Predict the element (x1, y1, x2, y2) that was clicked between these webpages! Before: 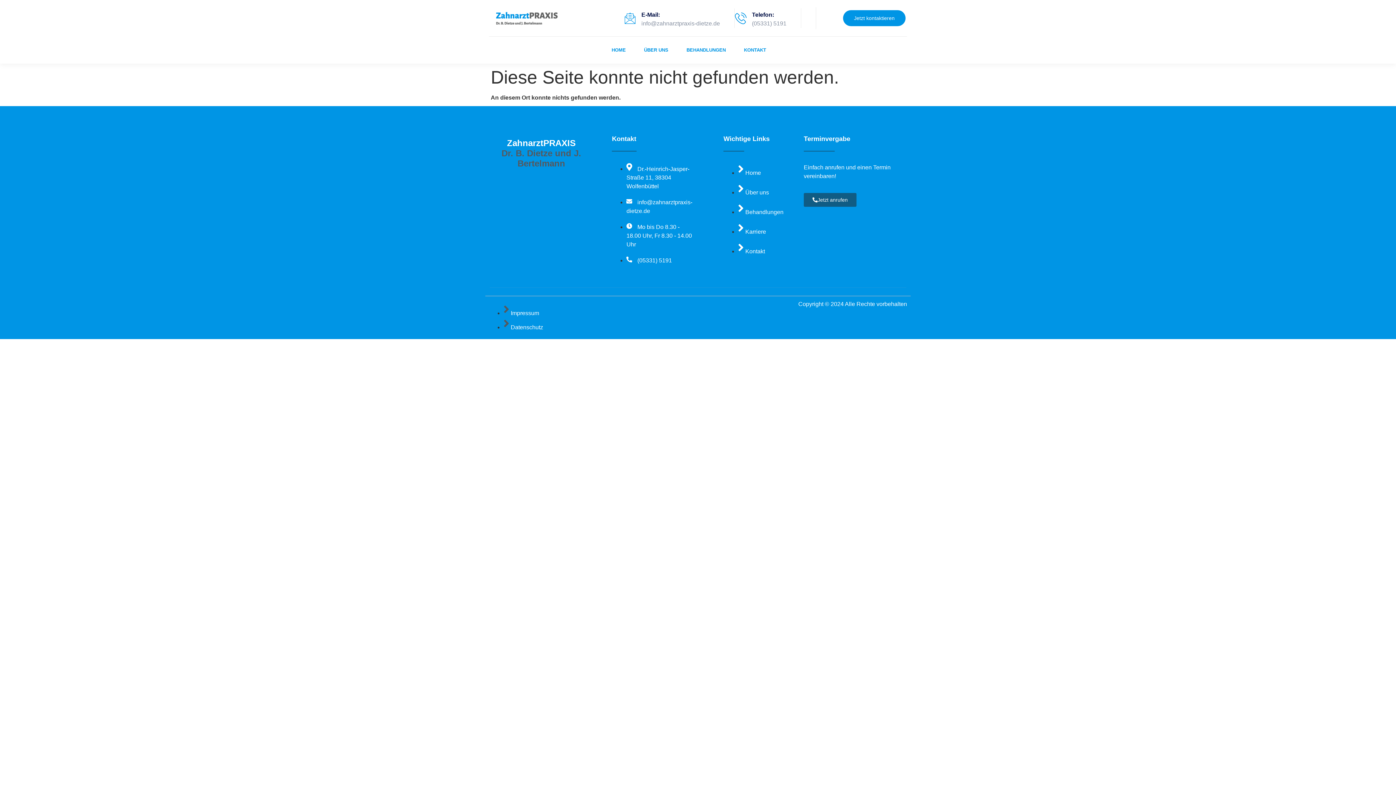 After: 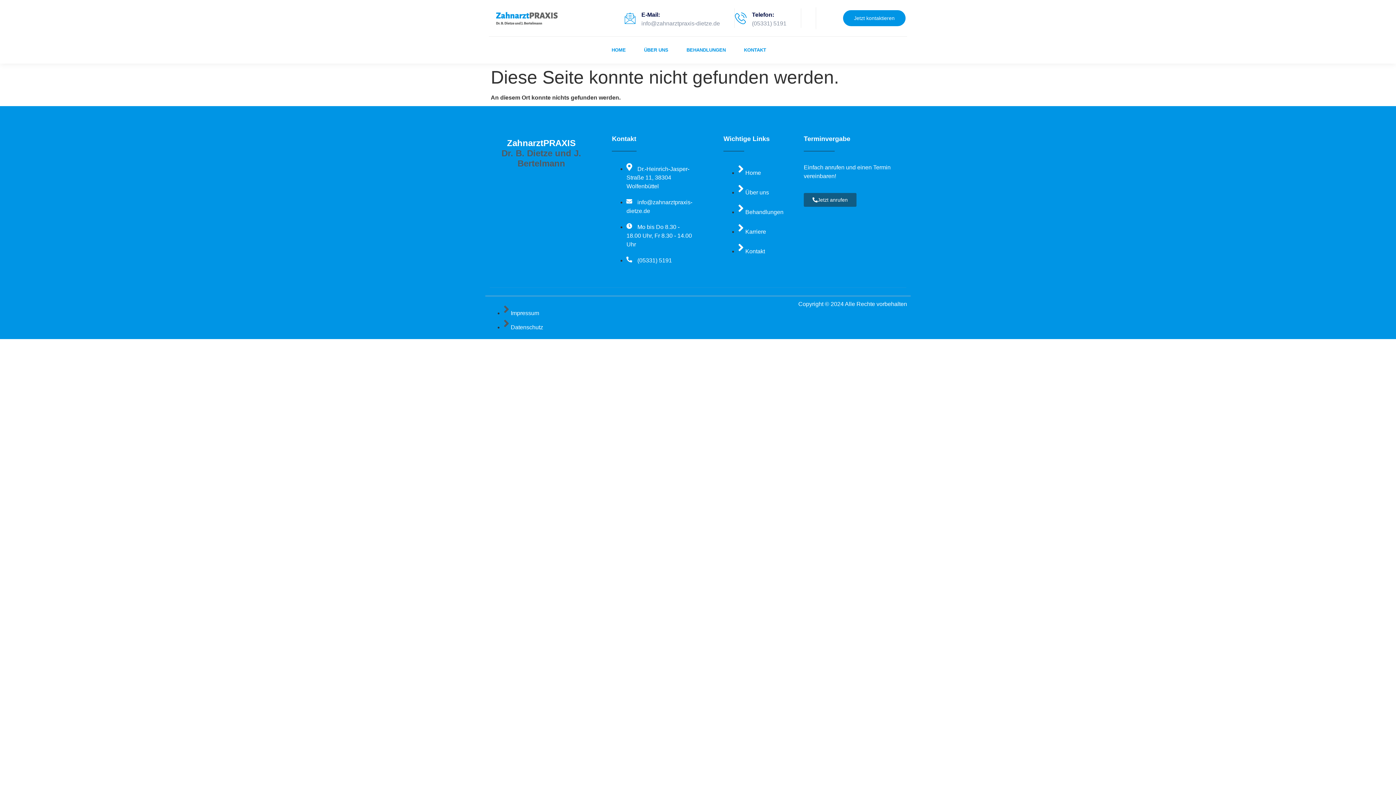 Action: label: E-Mail: bbox: (624, 12, 636, 23)